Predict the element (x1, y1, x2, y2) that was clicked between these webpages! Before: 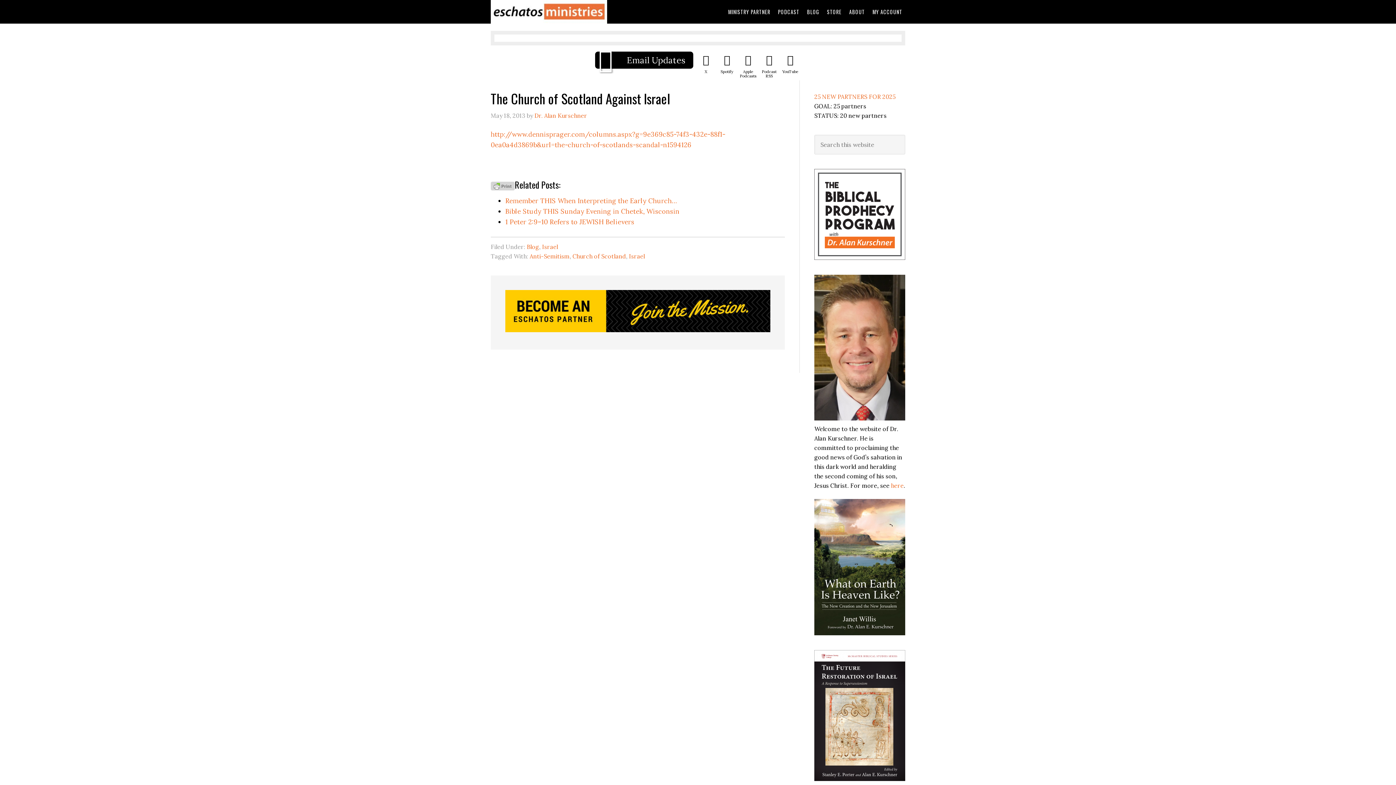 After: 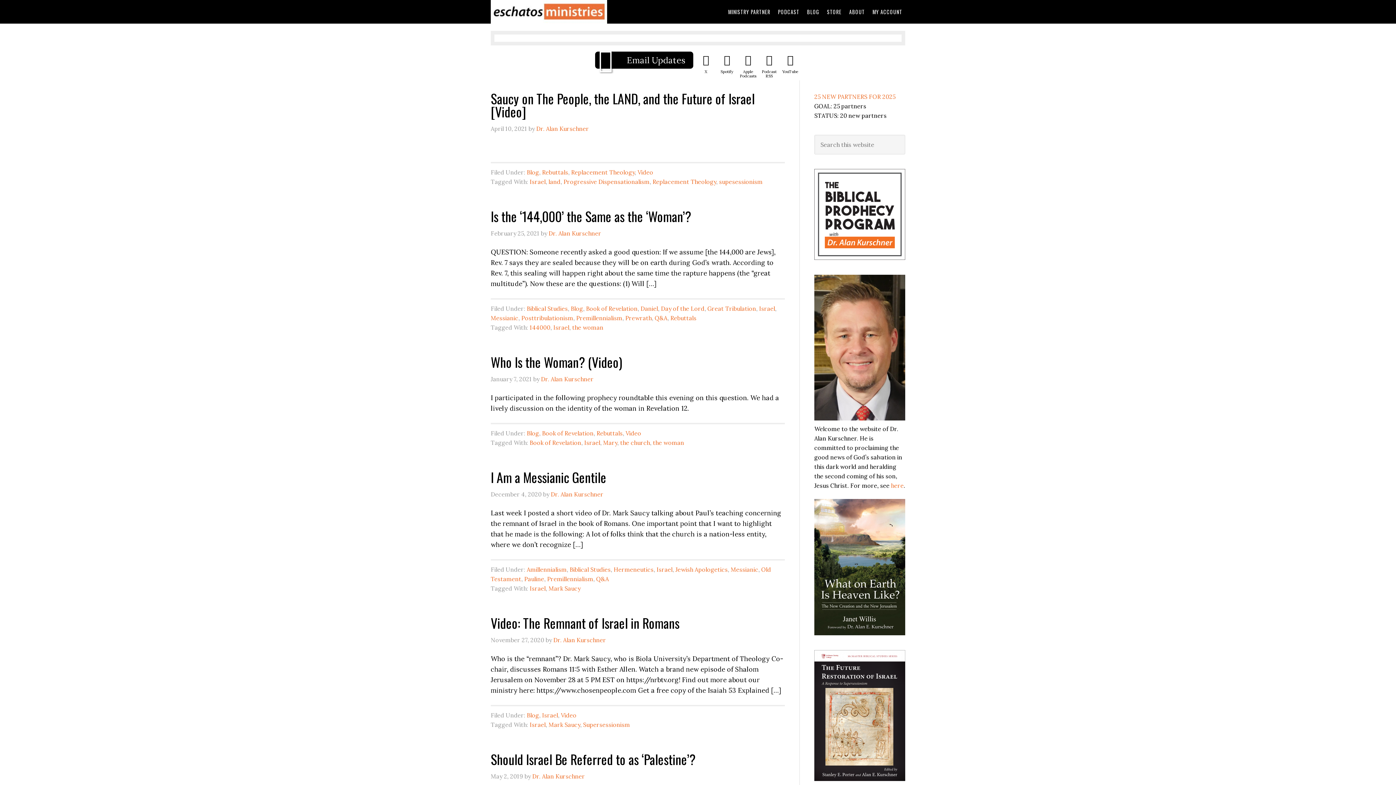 Action: bbox: (629, 252, 645, 260) label: Israel